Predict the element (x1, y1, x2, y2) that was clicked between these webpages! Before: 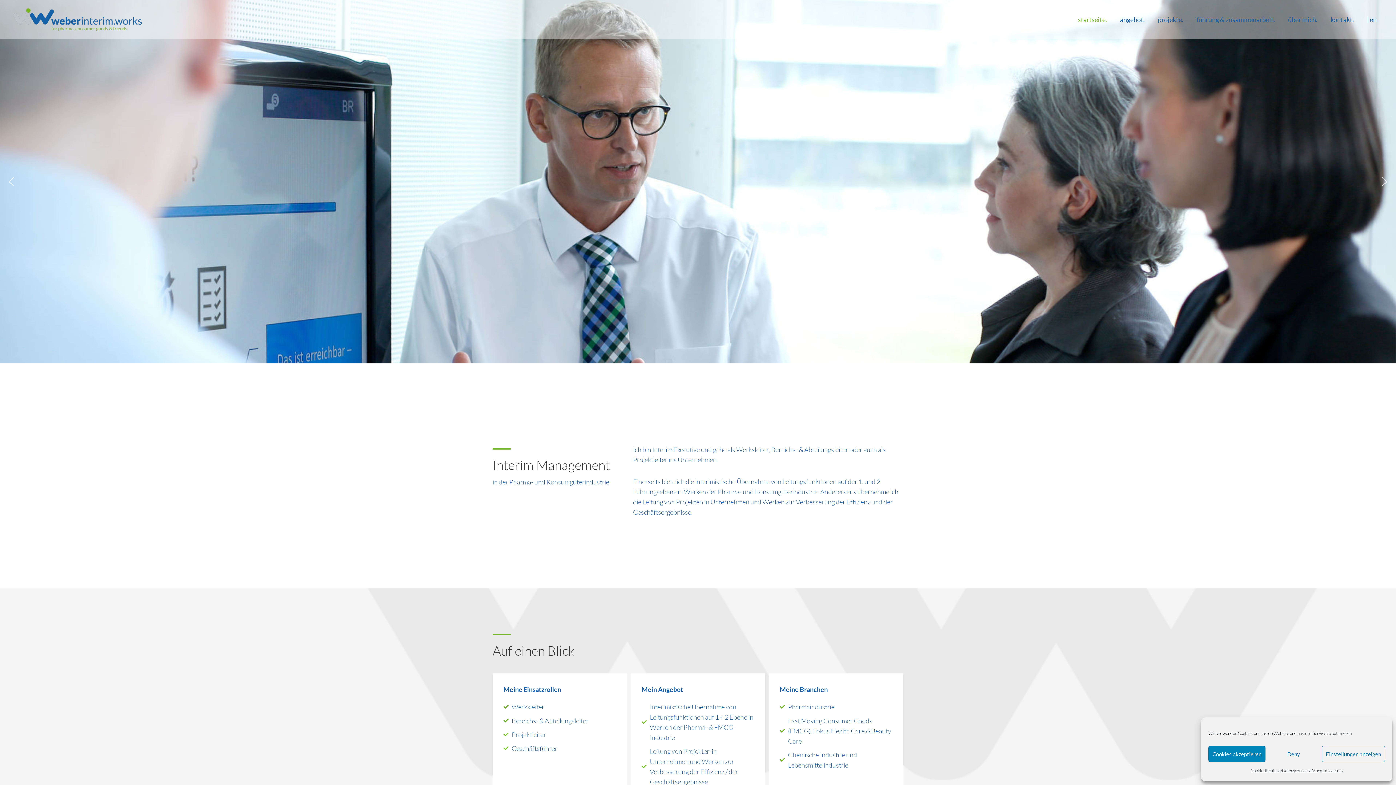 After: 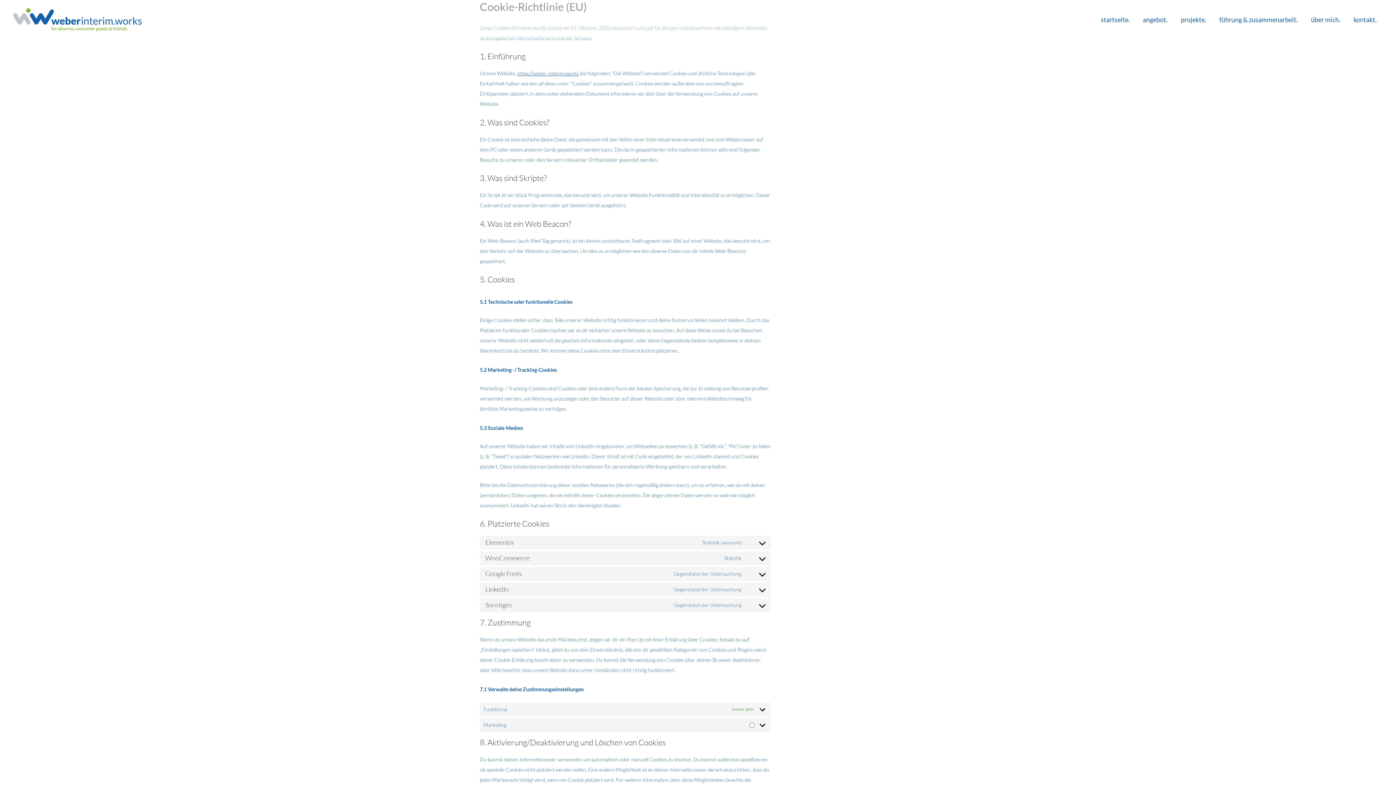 Action: bbox: (1250, 766, 1282, 776) label: Cookie-Richtlinie